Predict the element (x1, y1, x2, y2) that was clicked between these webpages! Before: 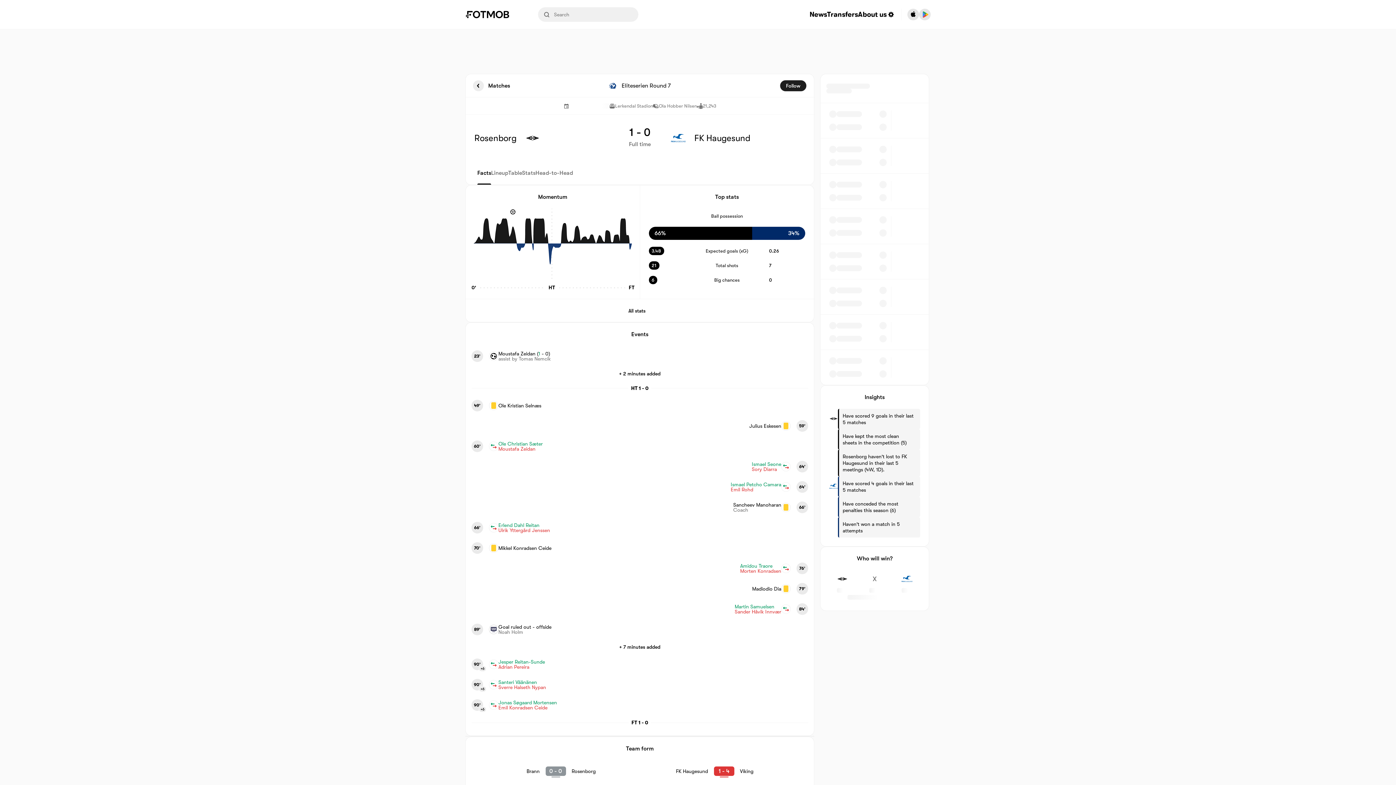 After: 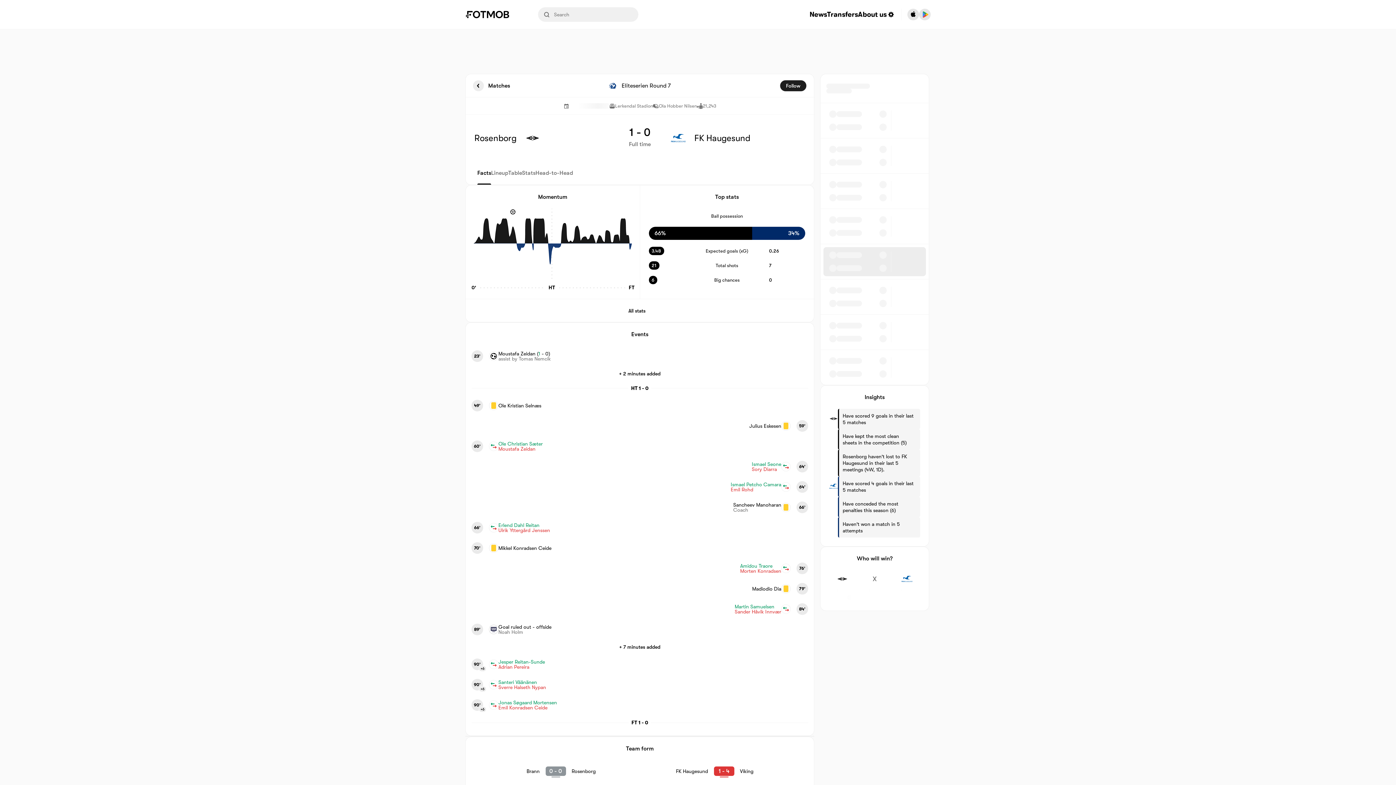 Action: bbox: (823, 247, 926, 276)